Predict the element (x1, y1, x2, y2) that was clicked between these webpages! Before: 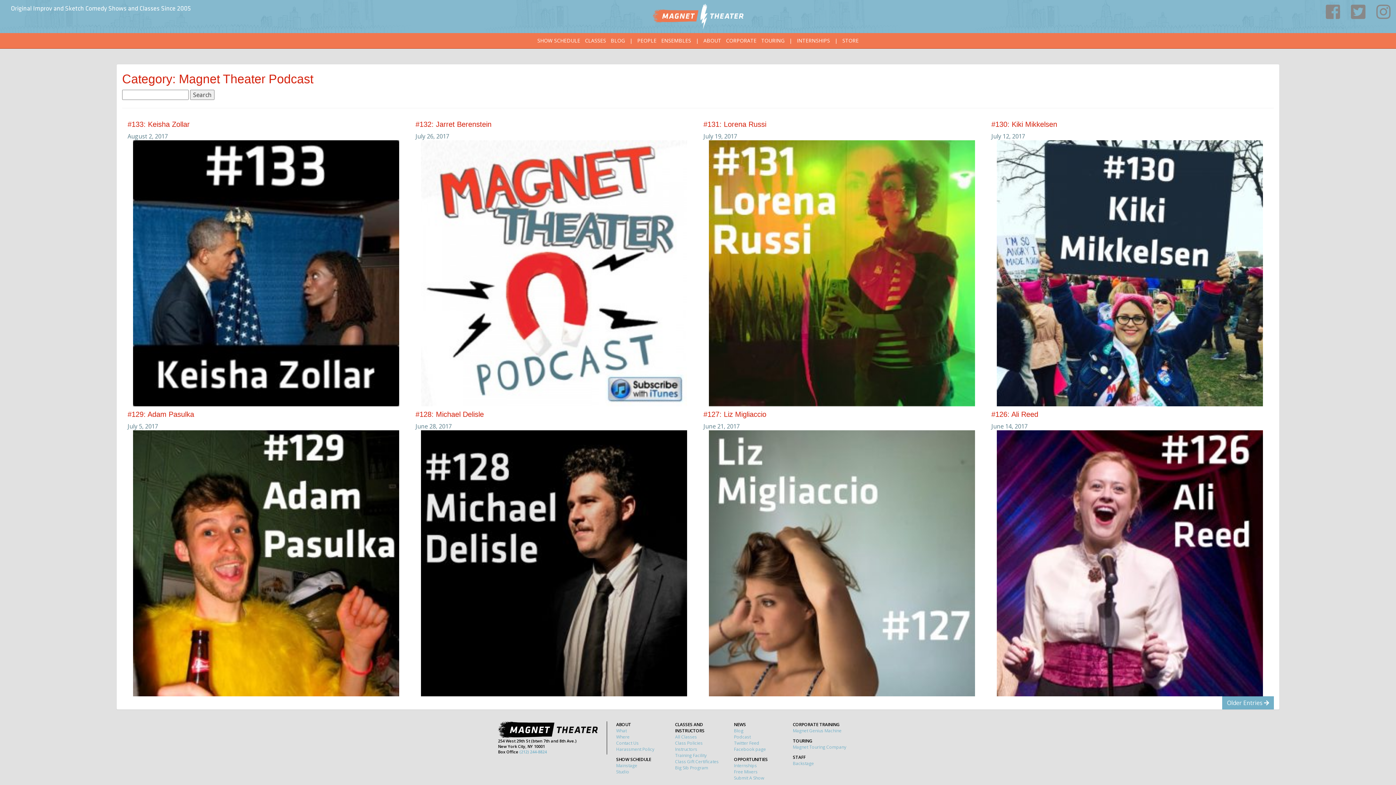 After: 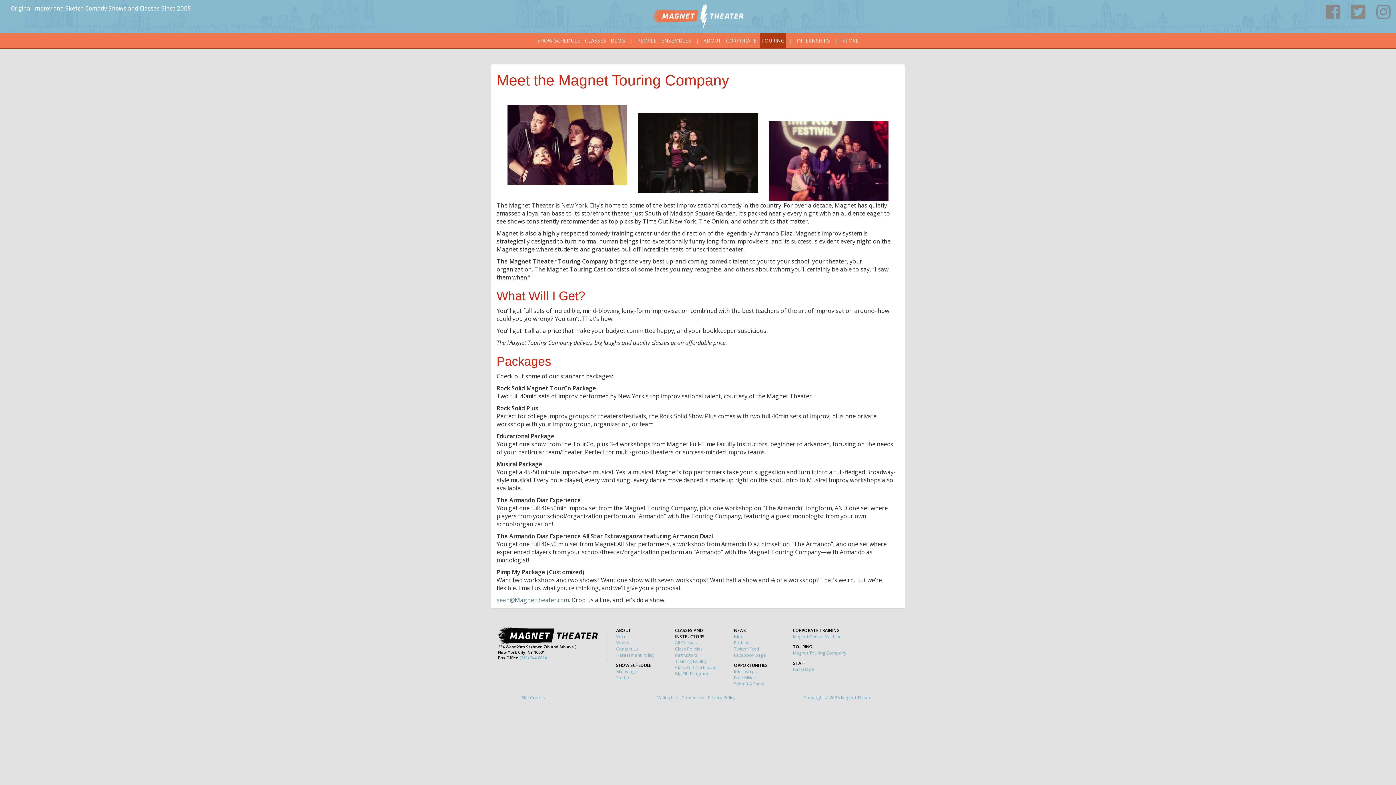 Action: label: Magnet Touring Company bbox: (793, 744, 846, 750)